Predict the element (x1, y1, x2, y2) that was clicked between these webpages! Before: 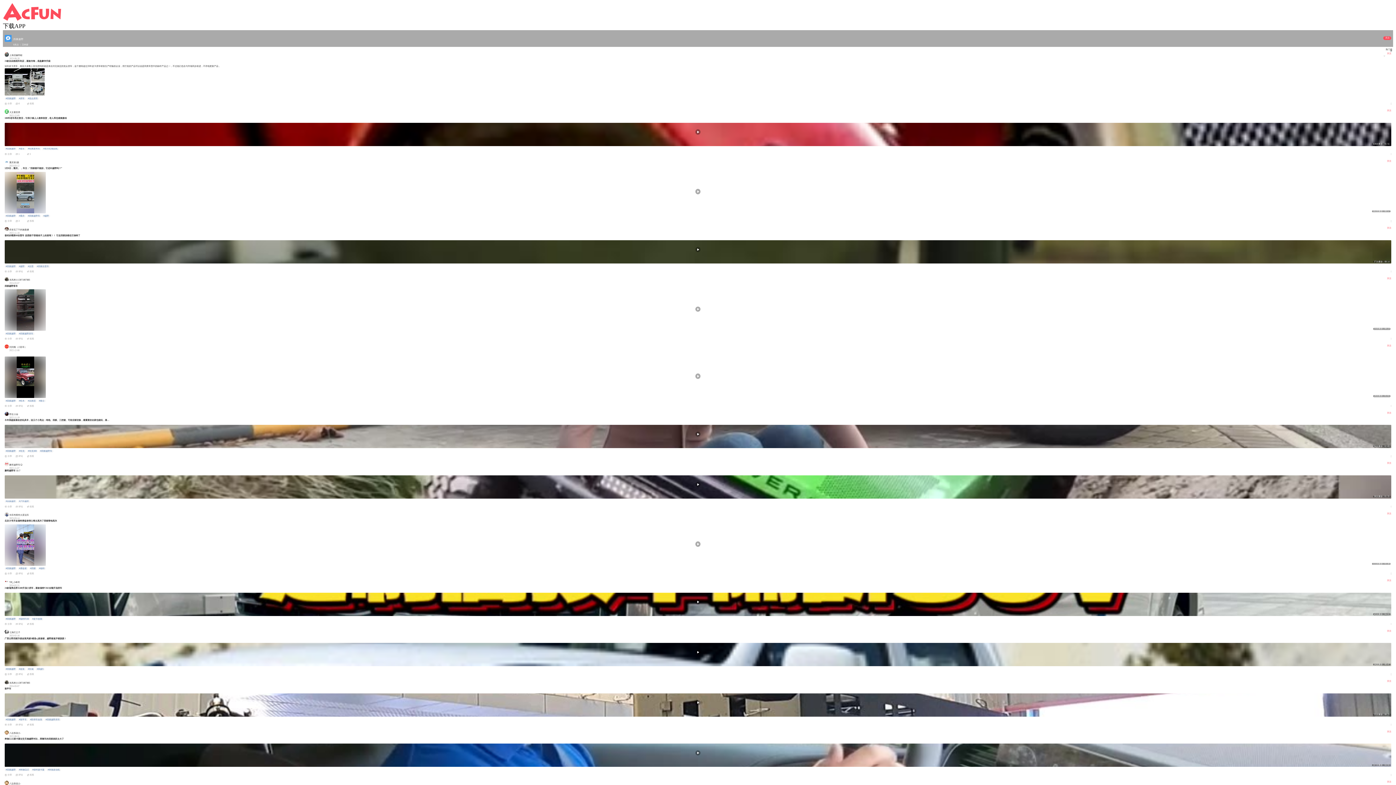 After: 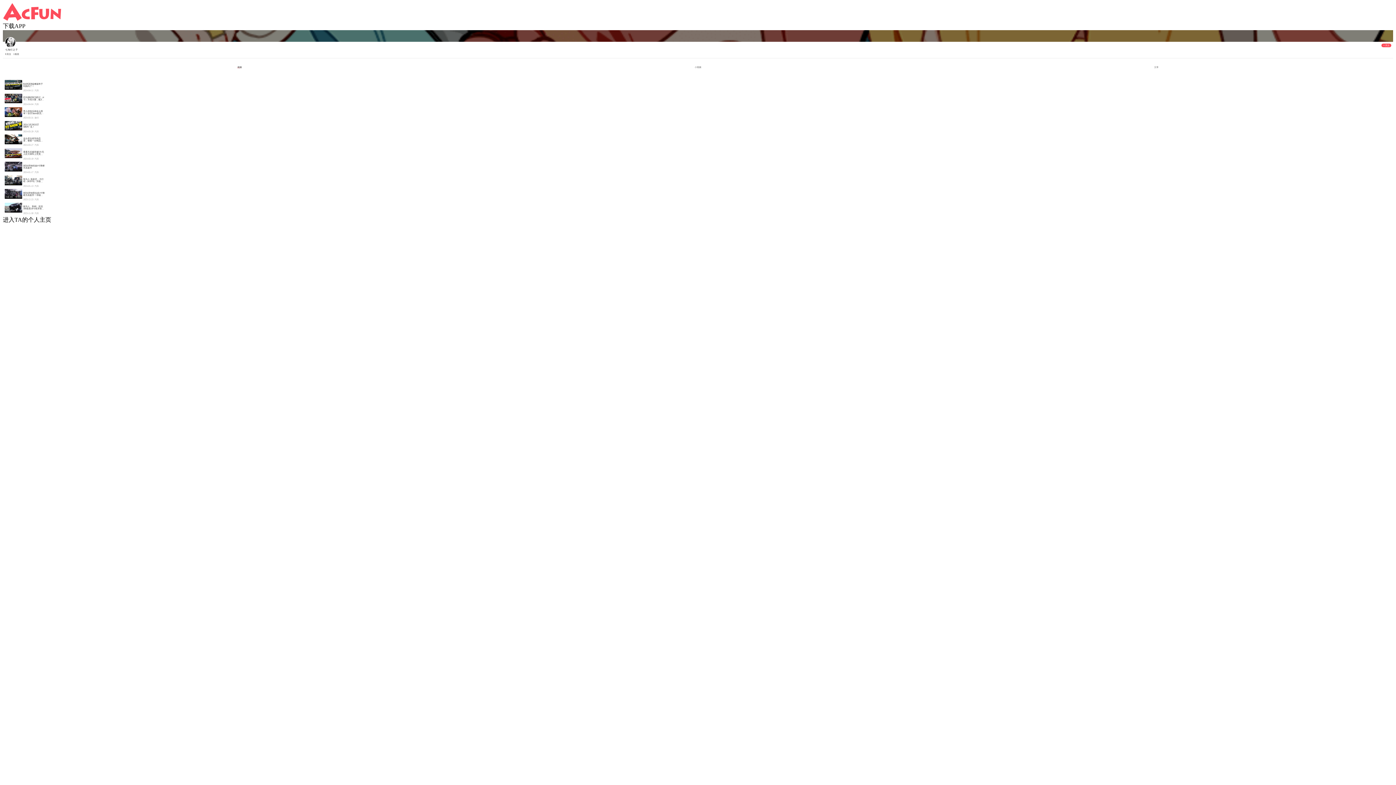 Action: bbox: (4, 630, 20, 636) label: 七海灯之子

2023-02-16